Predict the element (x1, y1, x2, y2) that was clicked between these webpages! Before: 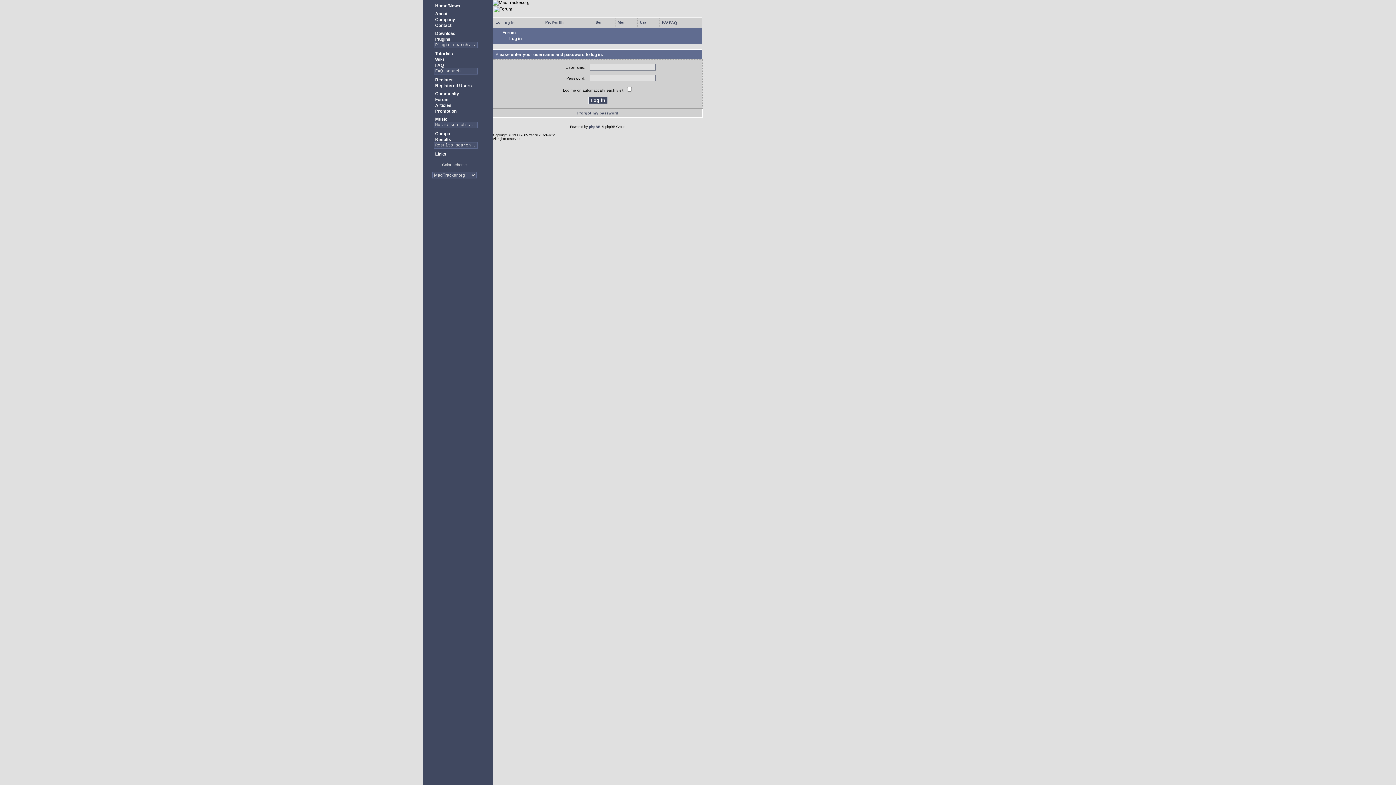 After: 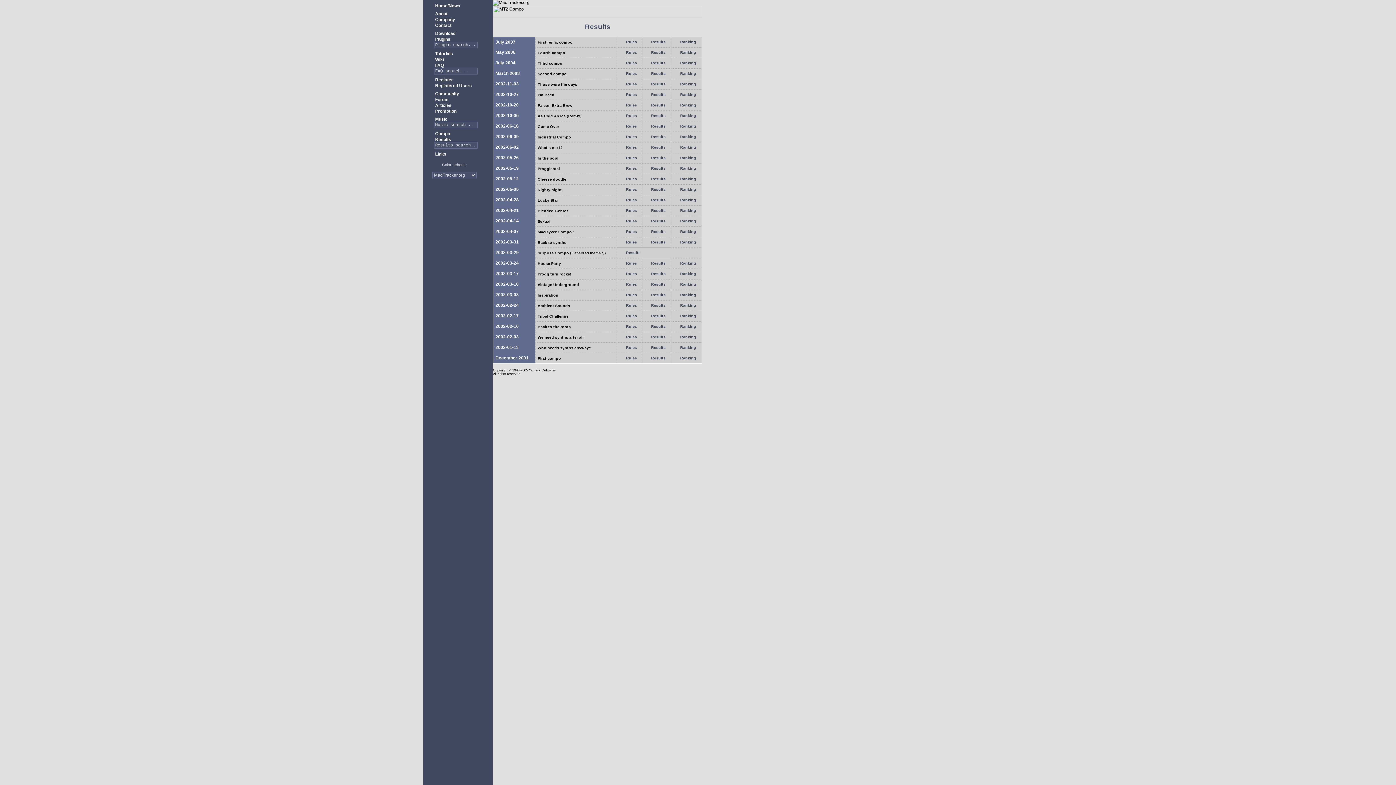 Action: bbox: (428, 137, 451, 142) label:  Results